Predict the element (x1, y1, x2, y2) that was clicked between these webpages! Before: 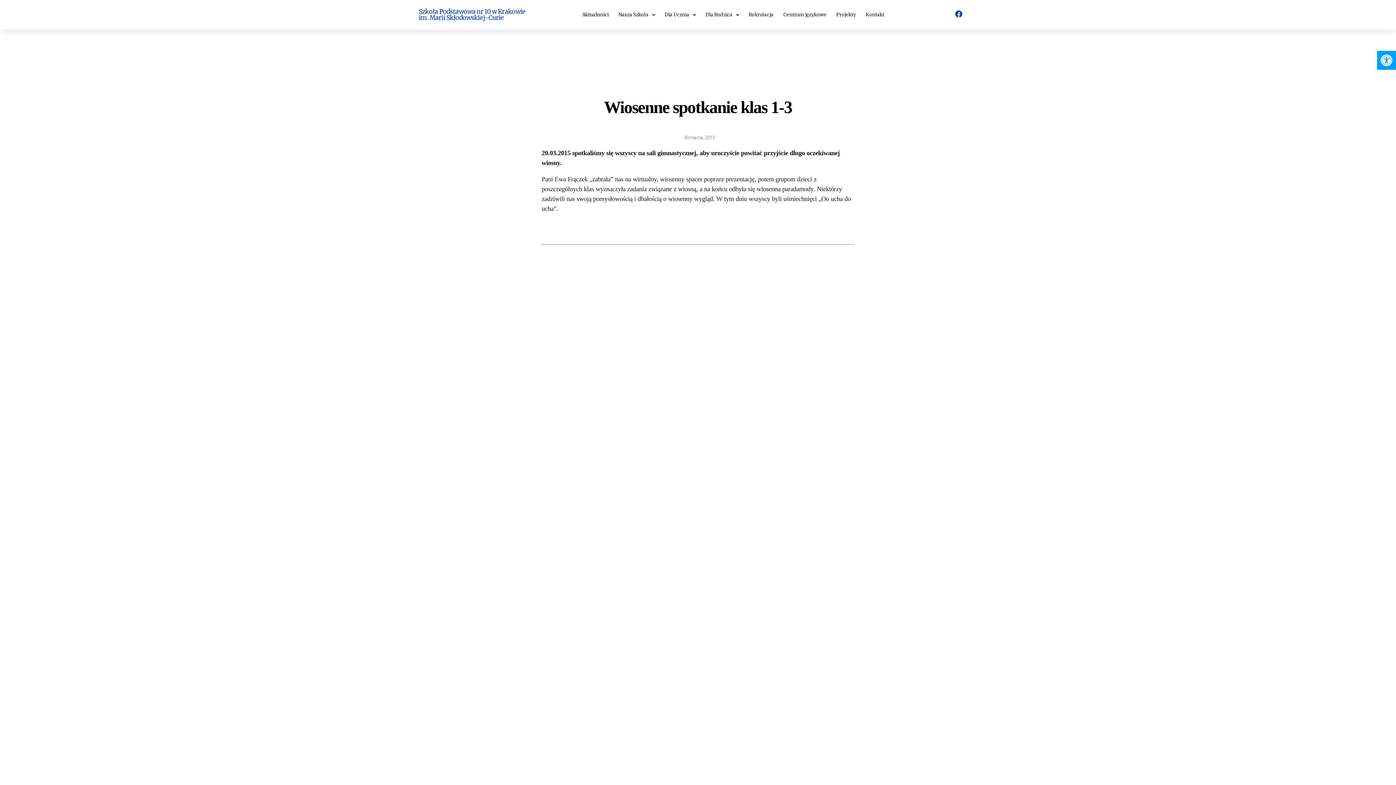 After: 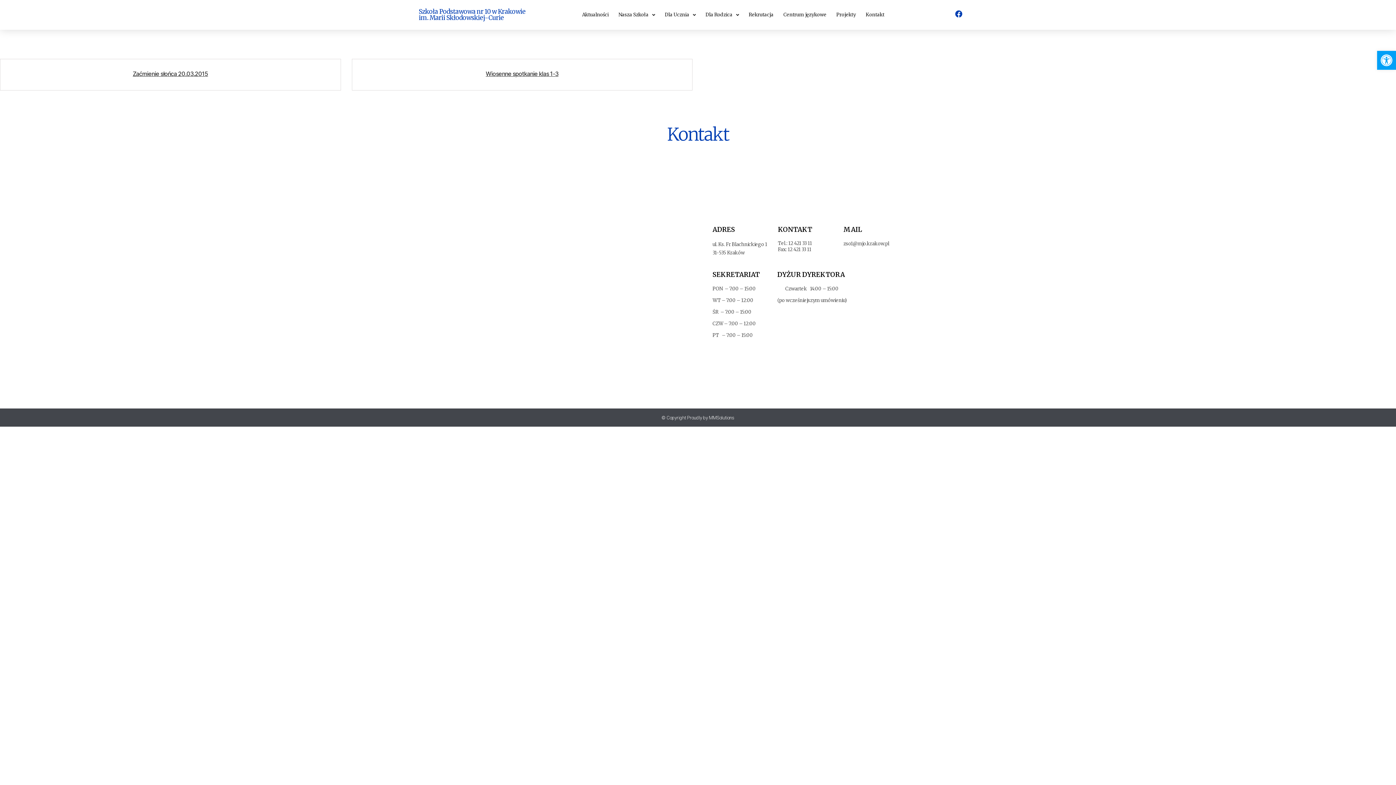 Action: bbox: (681, 134, 715, 141) label: 30 marca, 2015